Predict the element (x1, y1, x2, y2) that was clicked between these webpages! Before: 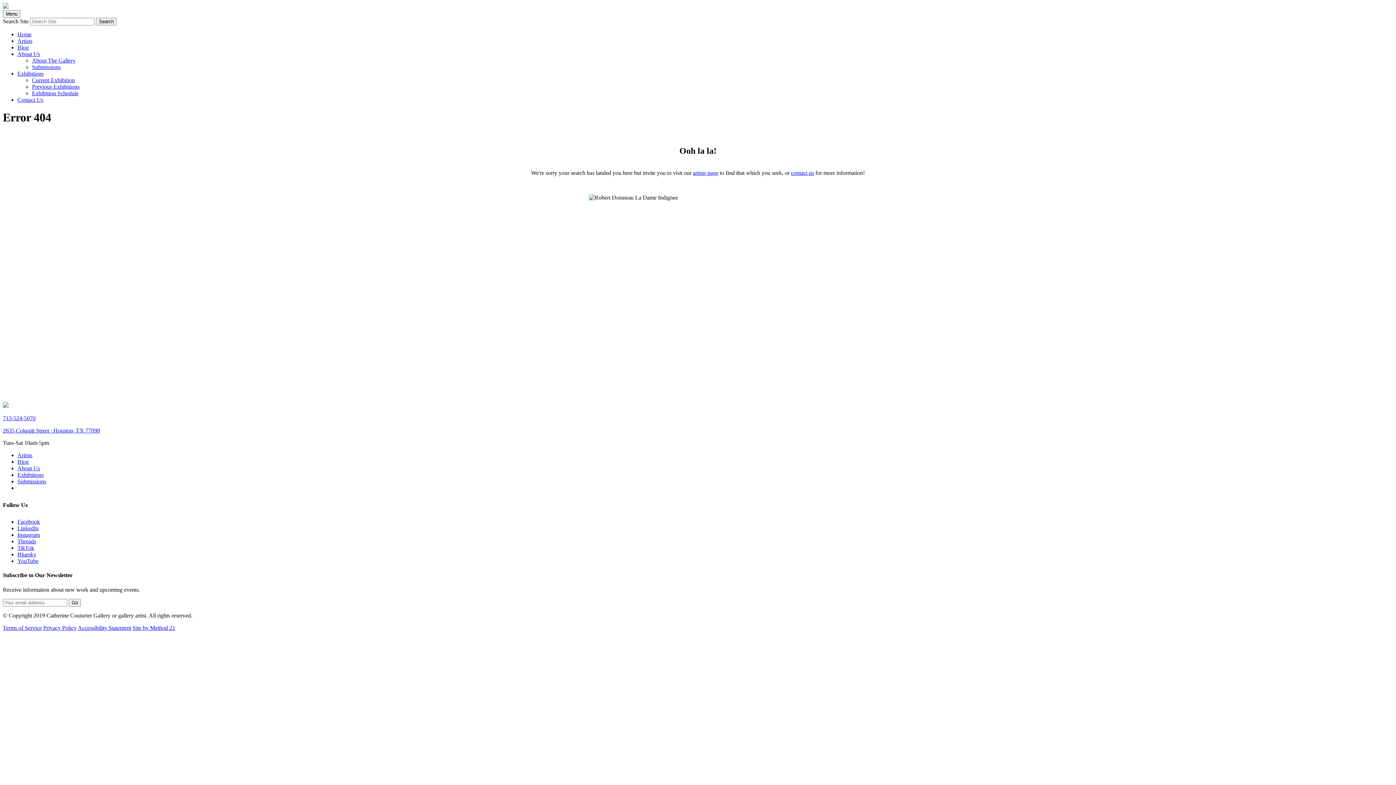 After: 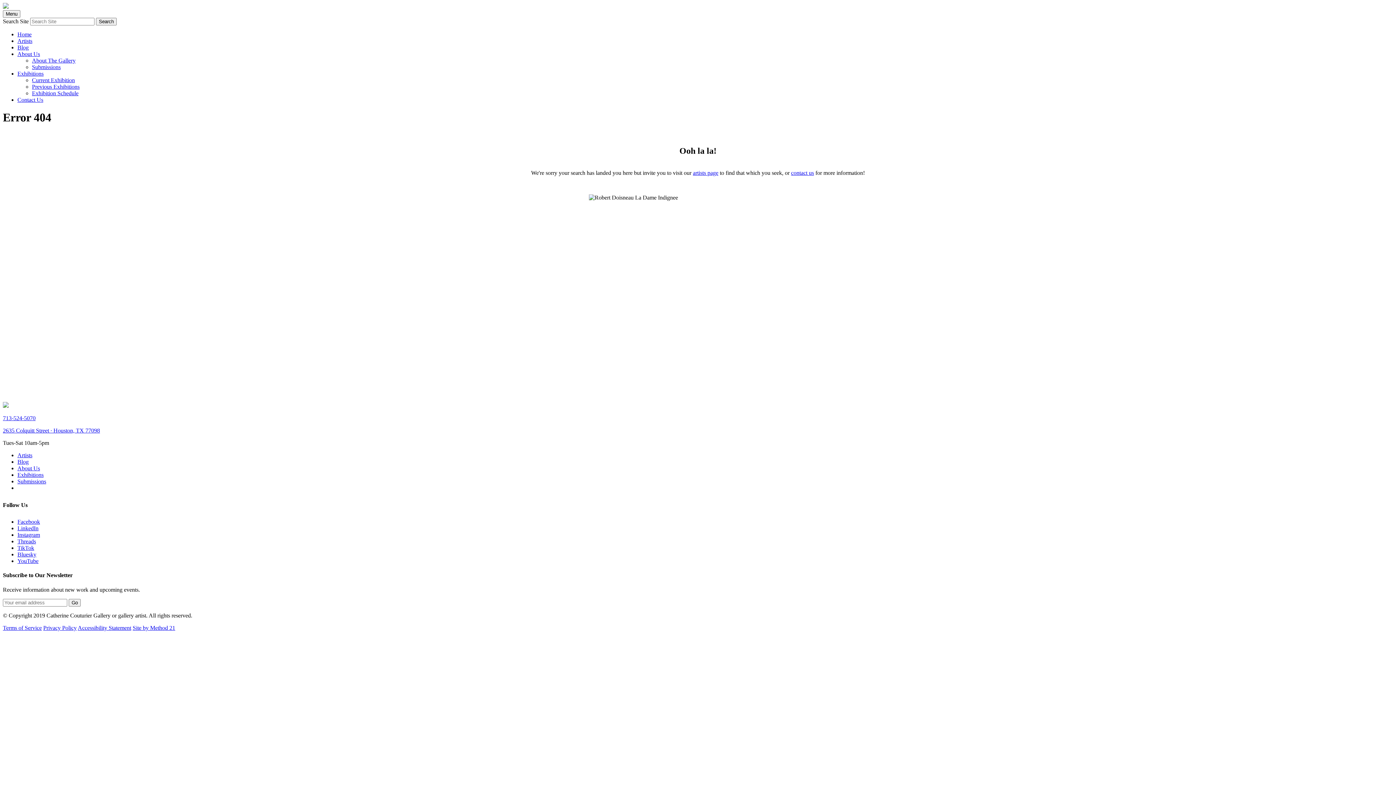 Action: label: Threads bbox: (17, 538, 36, 544)